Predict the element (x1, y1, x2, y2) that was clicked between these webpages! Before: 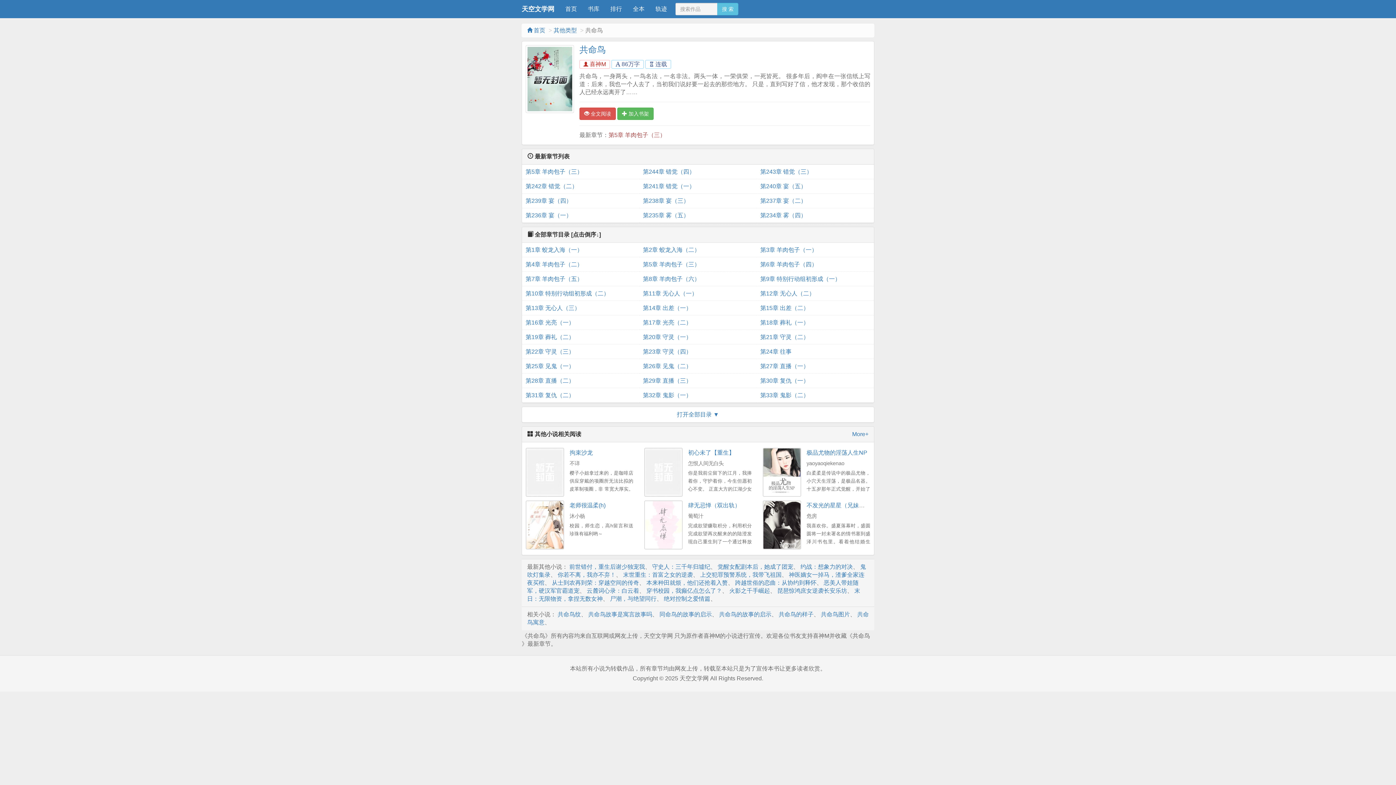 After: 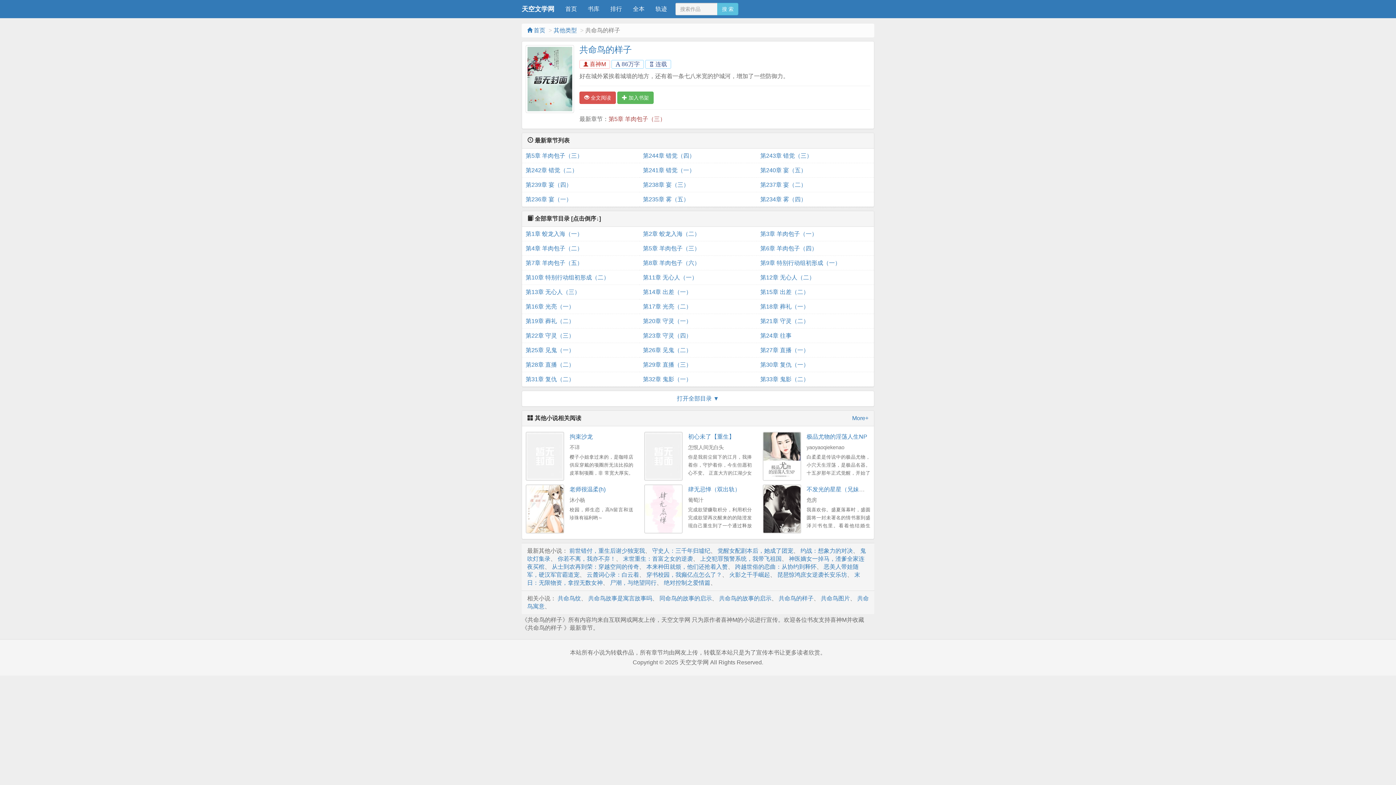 Action: label: 共命鸟的样子 bbox: (778, 611, 813, 617)